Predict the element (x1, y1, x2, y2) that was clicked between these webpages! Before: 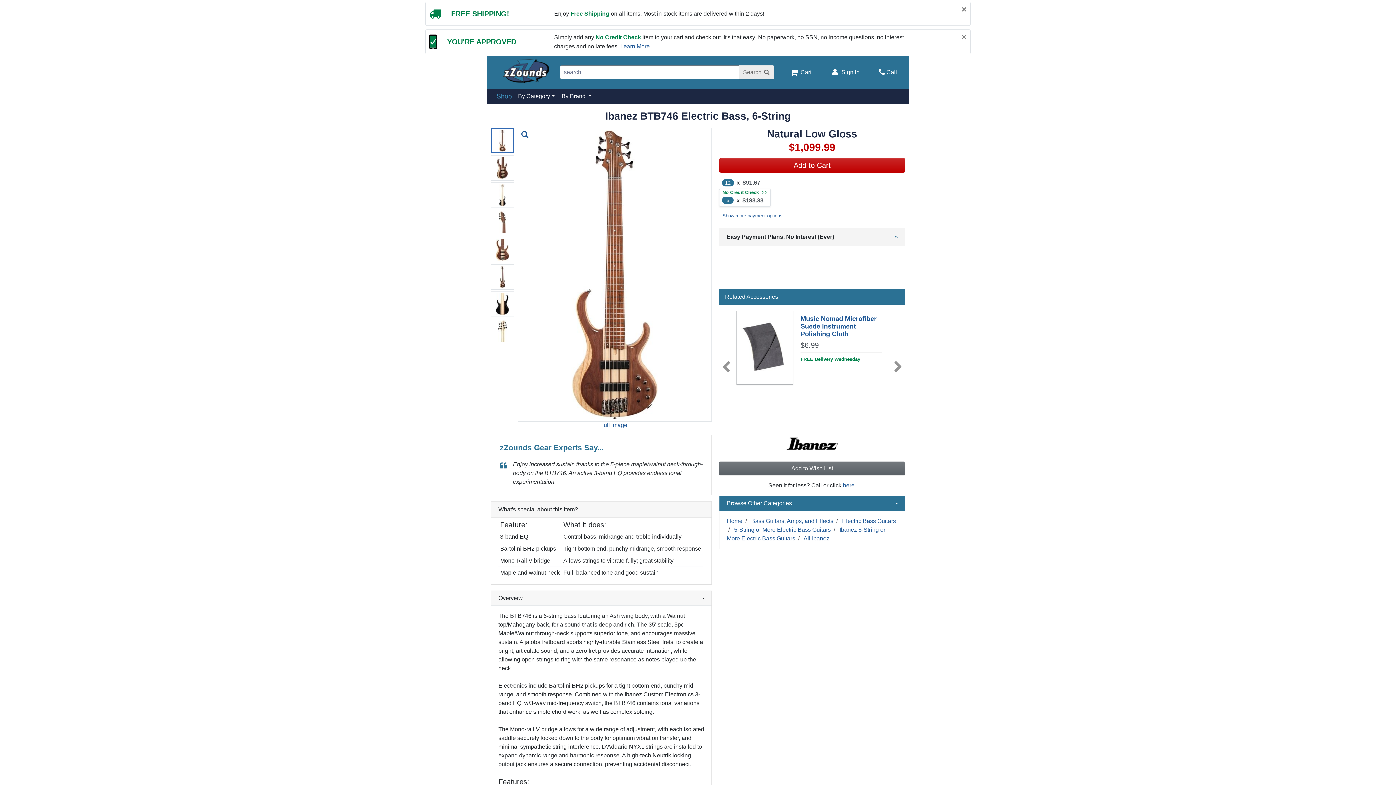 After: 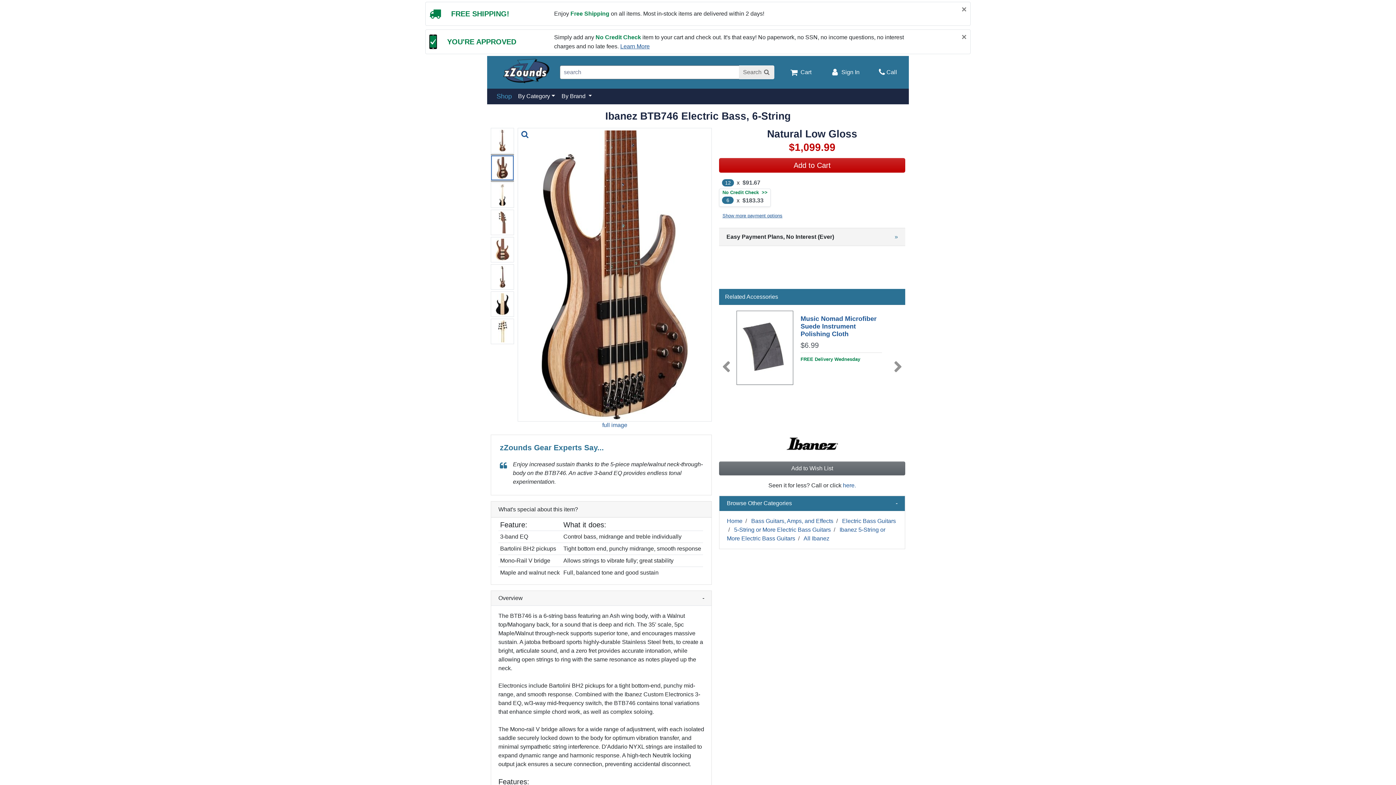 Action: bbox: (490, 155, 514, 180)